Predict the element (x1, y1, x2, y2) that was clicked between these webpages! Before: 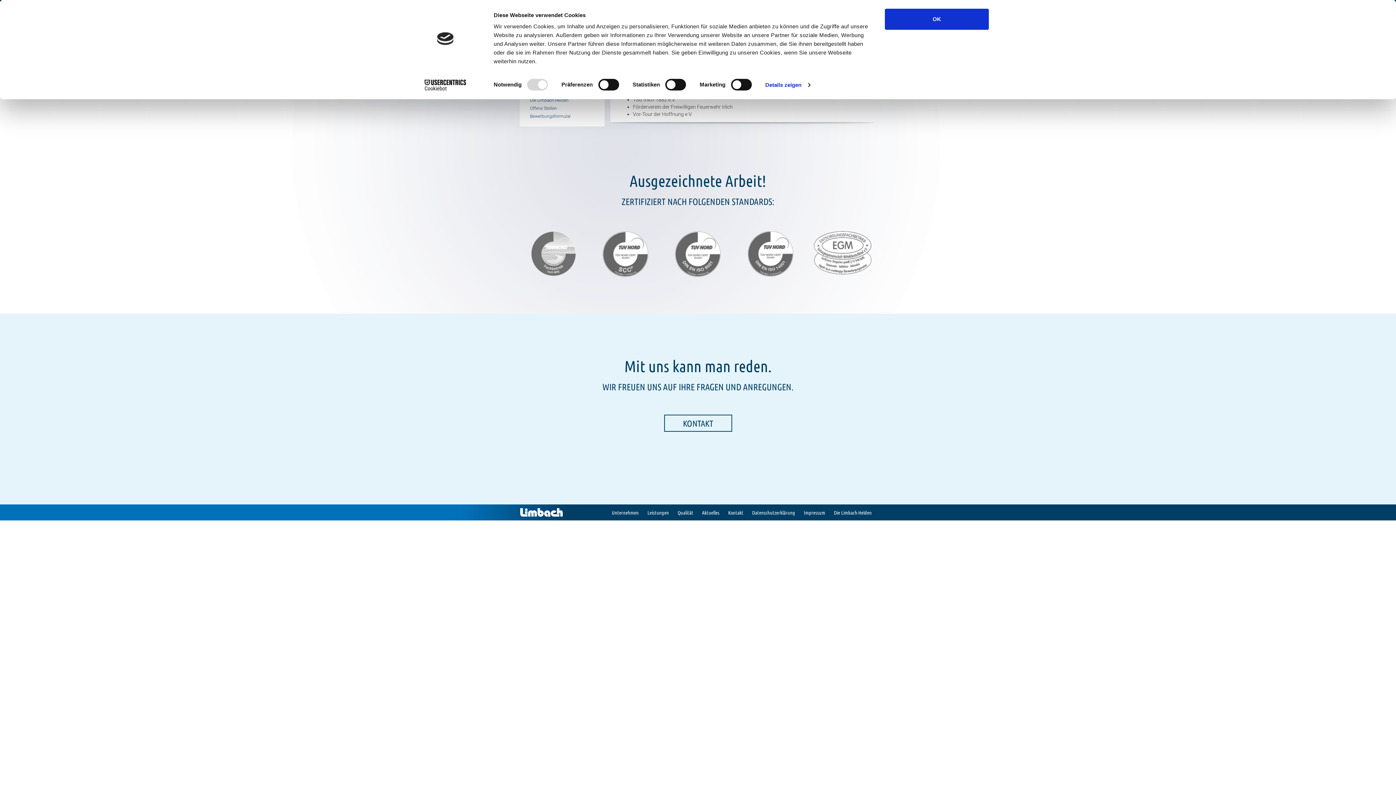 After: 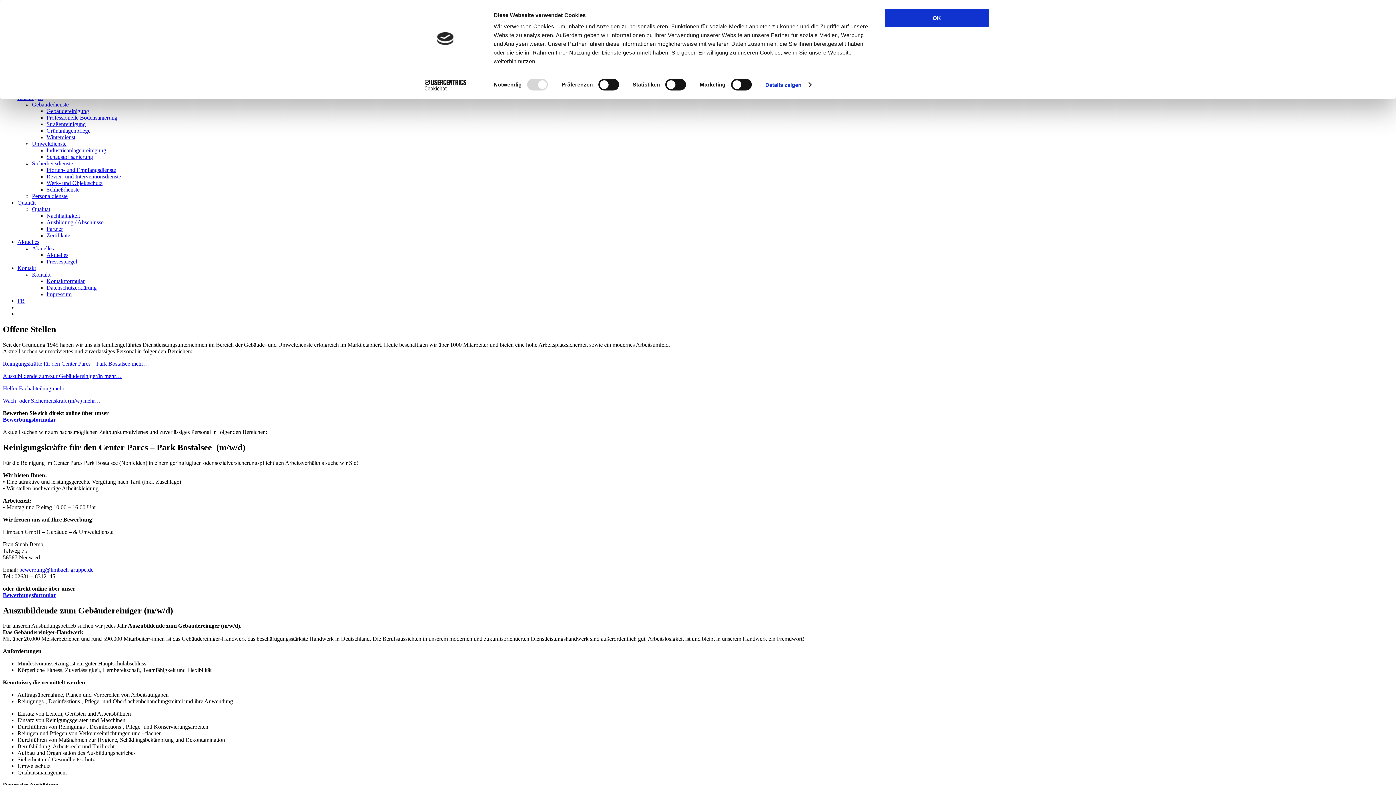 Action: bbox: (530, 105, 557, 110) label: Offene Stellen